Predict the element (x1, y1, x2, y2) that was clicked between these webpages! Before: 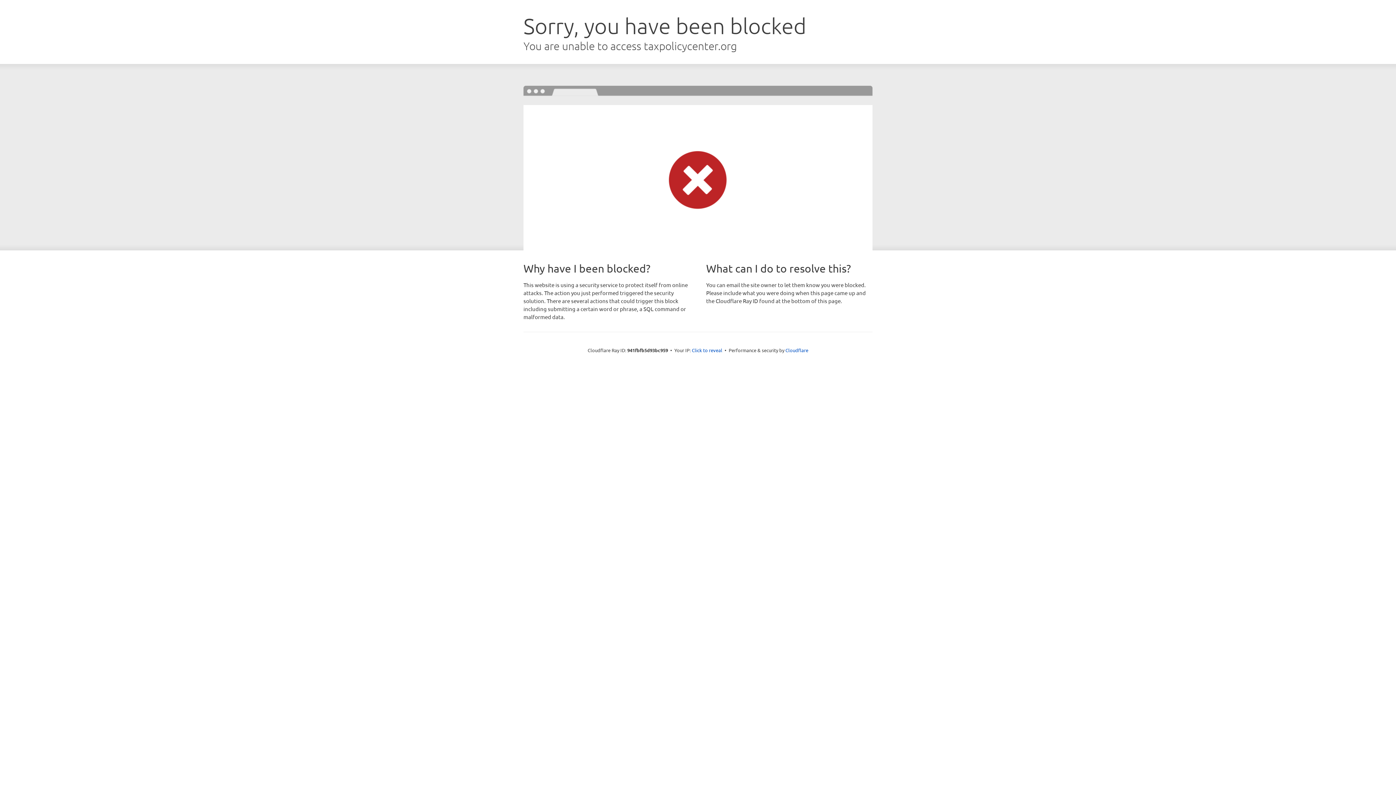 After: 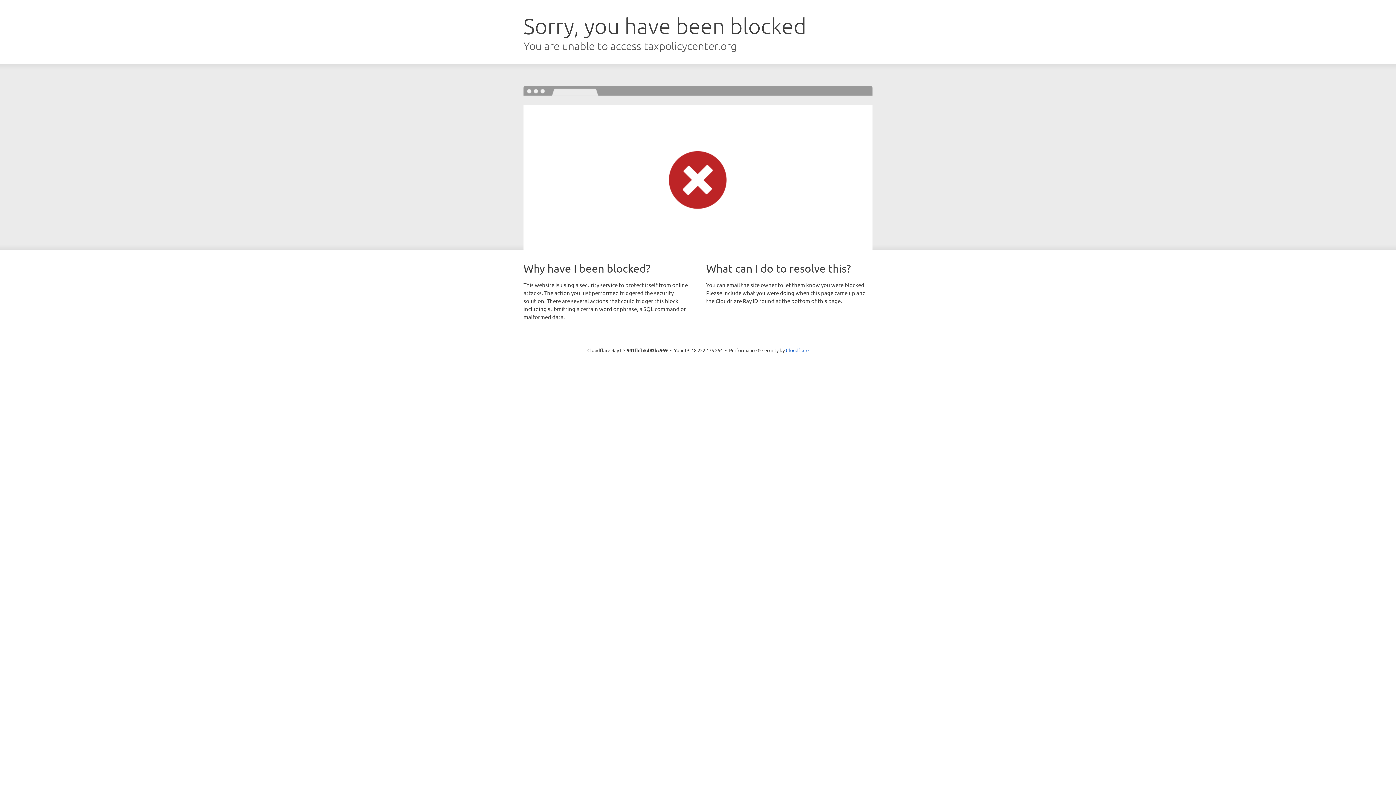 Action: label: Click to reveal bbox: (692, 346, 722, 353)